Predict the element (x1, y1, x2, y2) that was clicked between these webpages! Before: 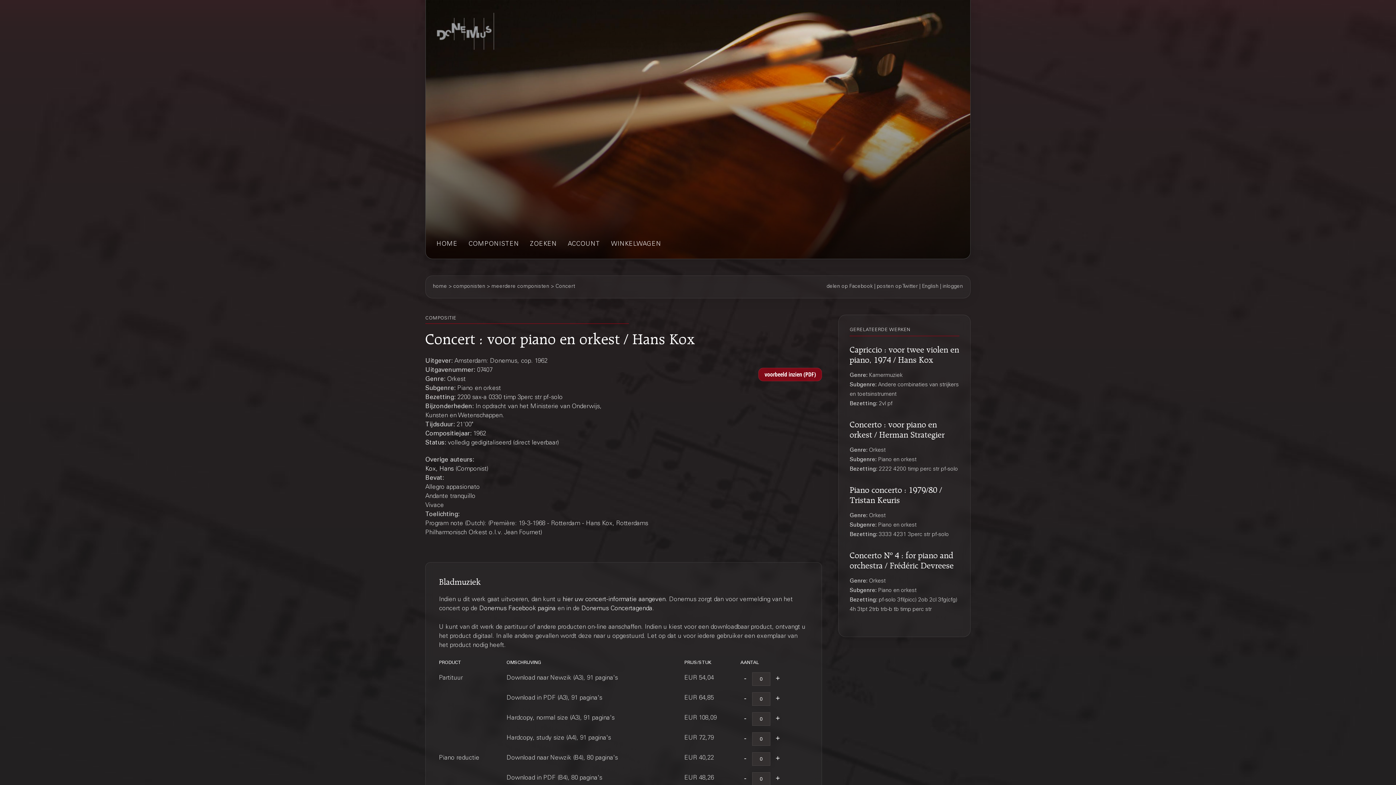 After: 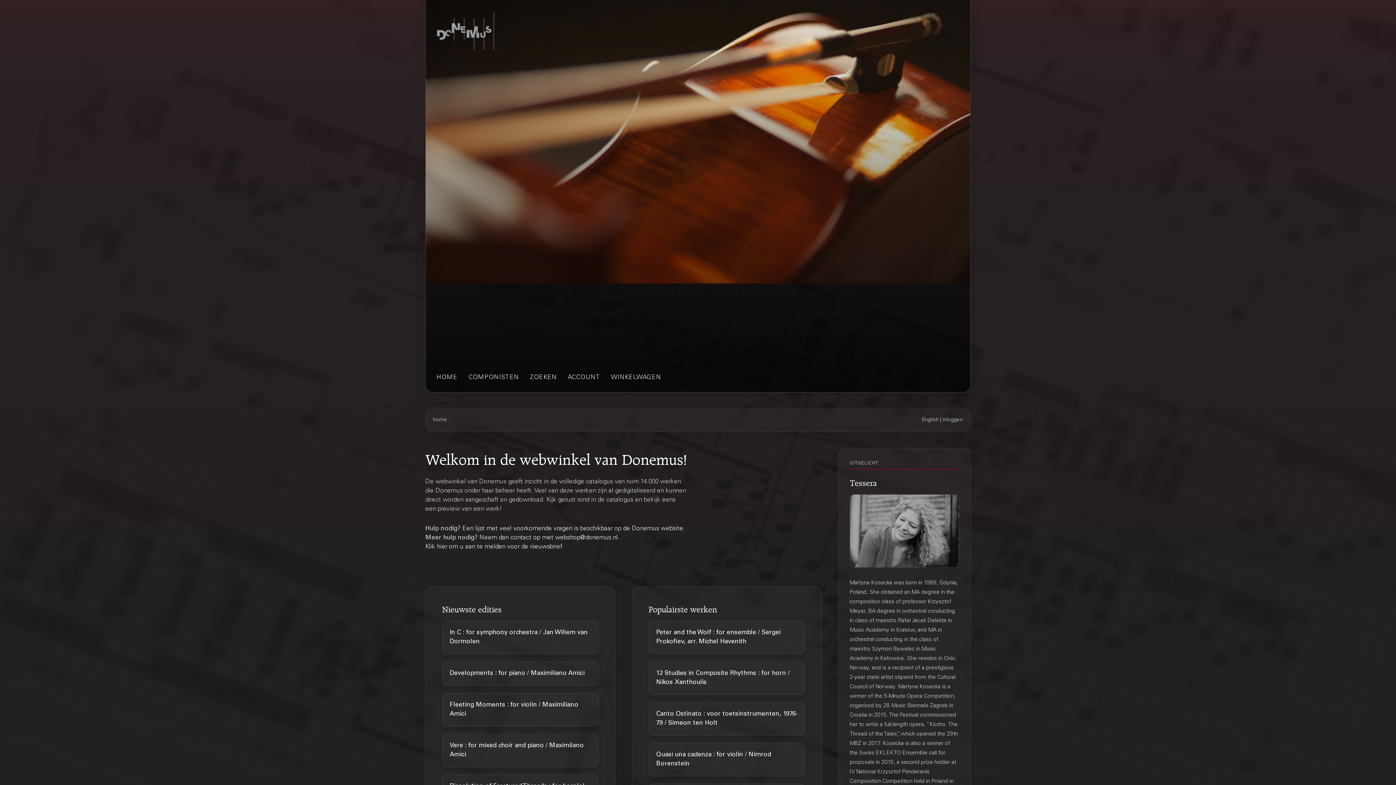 Action: label: home bbox: (433, 284, 447, 289)